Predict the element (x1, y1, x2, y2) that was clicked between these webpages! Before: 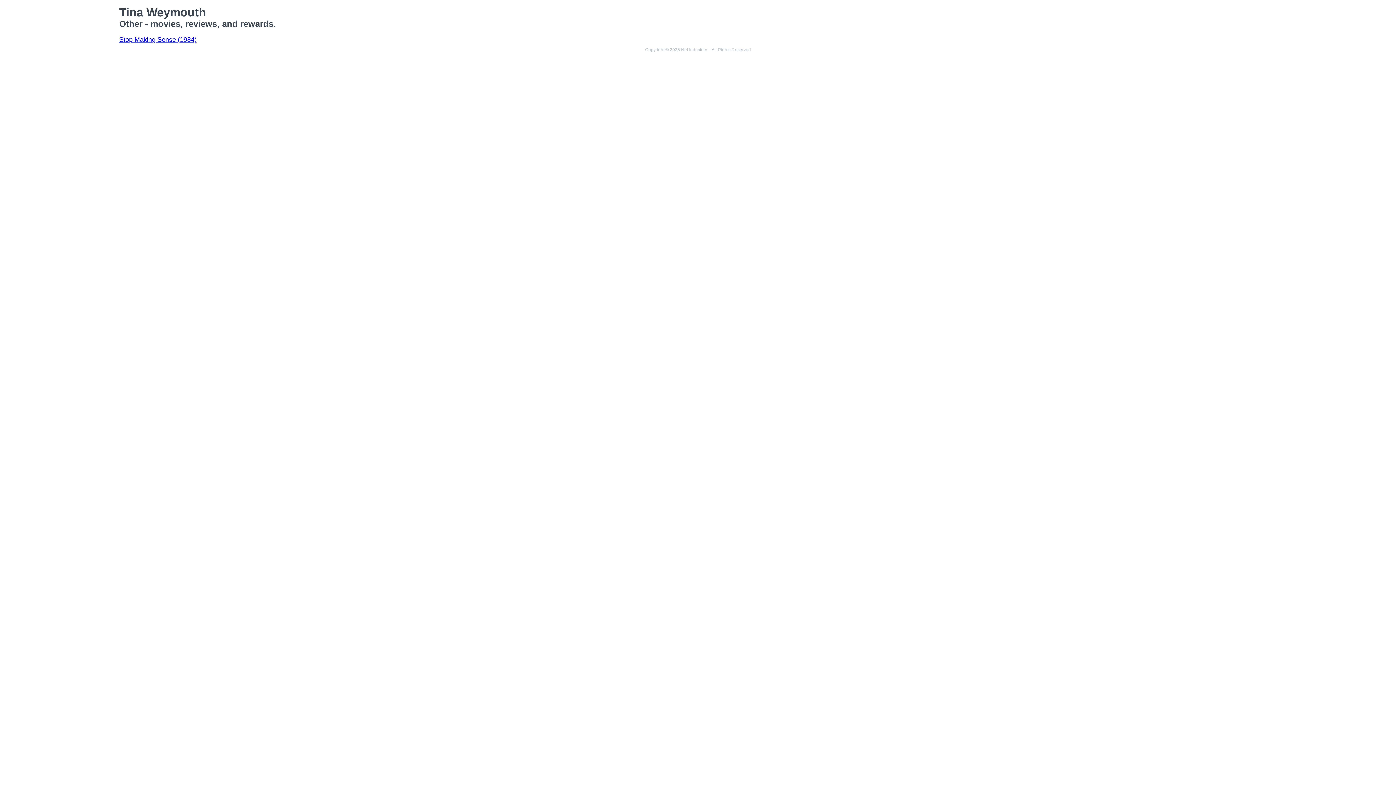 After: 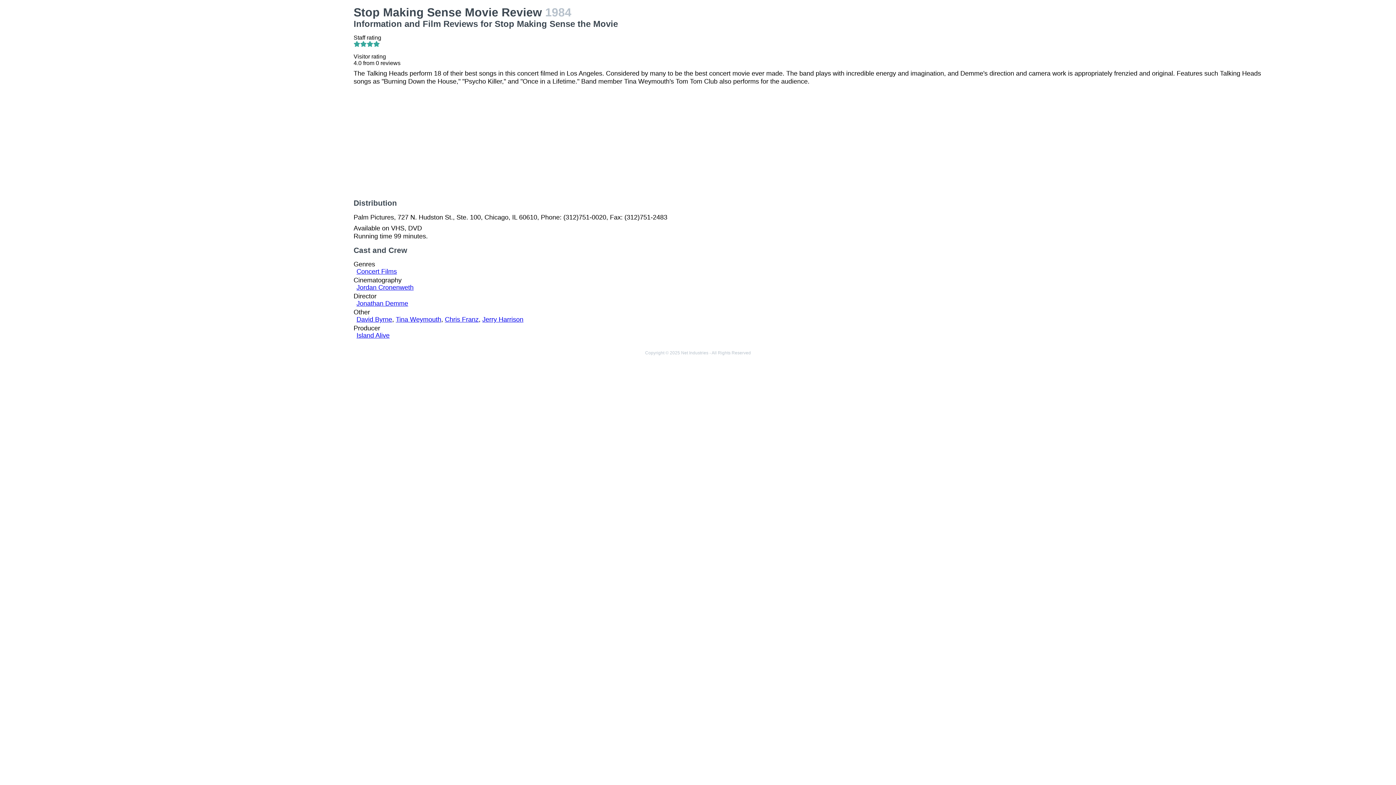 Action: label: Stop Making Sense (1984) bbox: (119, 36, 196, 43)